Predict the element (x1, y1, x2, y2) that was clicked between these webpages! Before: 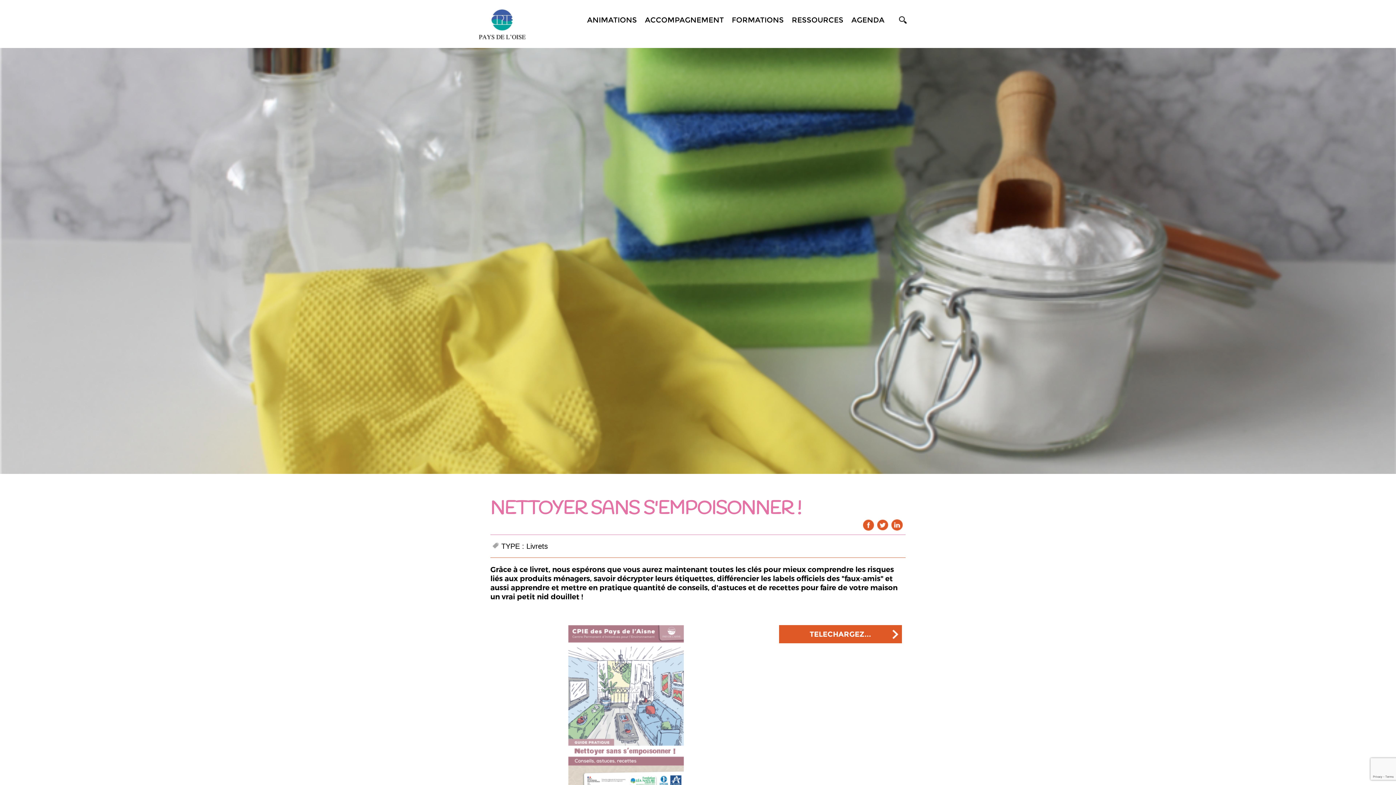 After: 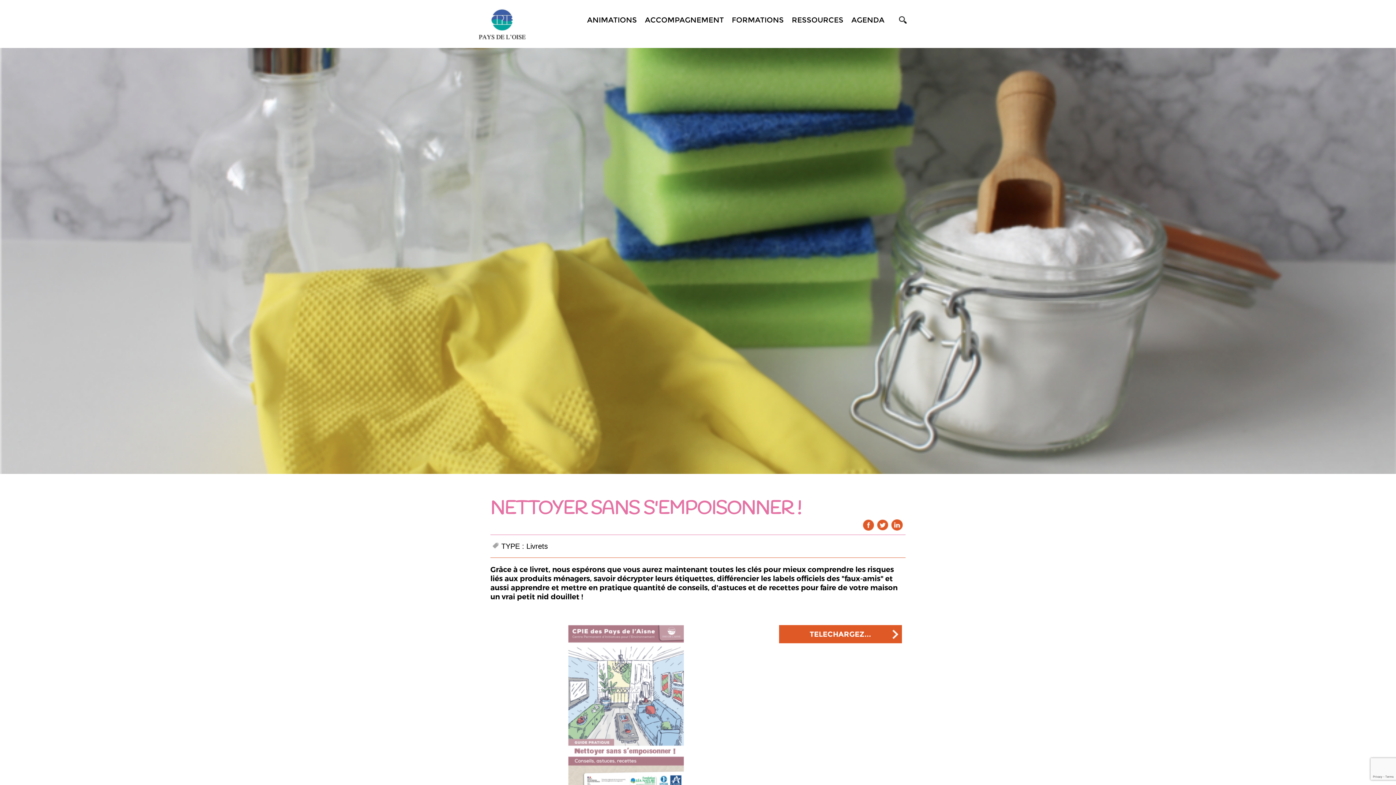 Action: bbox: (863, 519, 874, 530)